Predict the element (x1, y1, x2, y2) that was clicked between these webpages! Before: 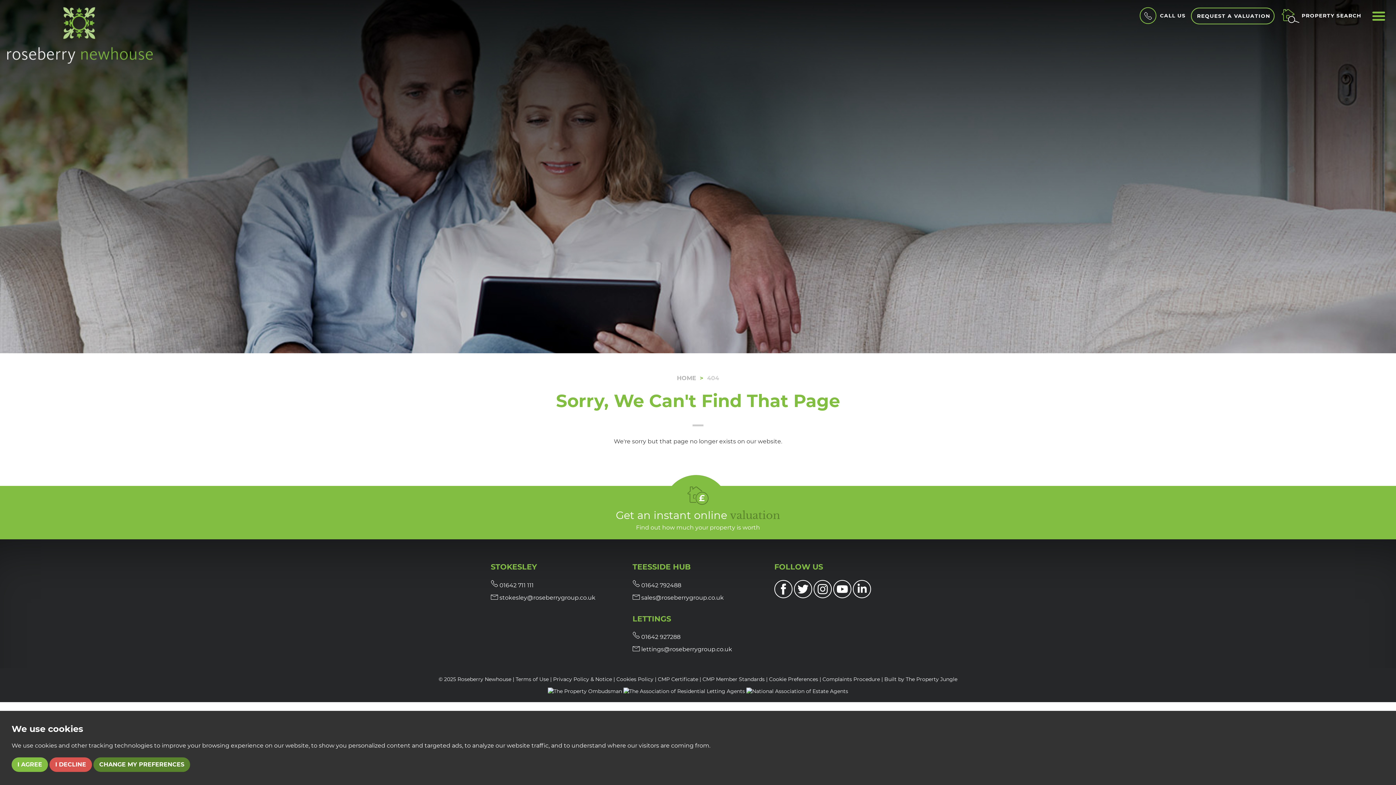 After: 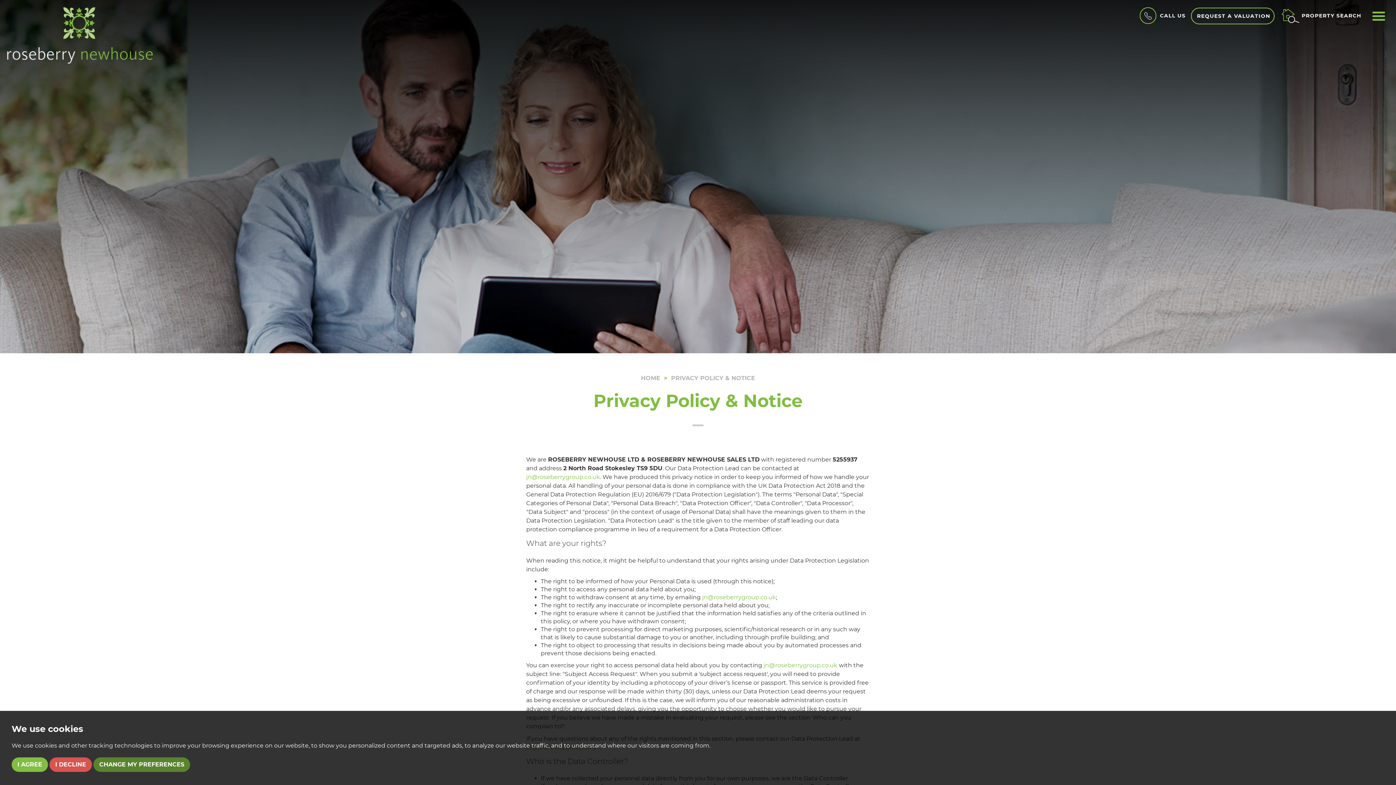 Action: label: Privacy Policy & Notice bbox: (553, 676, 612, 683)